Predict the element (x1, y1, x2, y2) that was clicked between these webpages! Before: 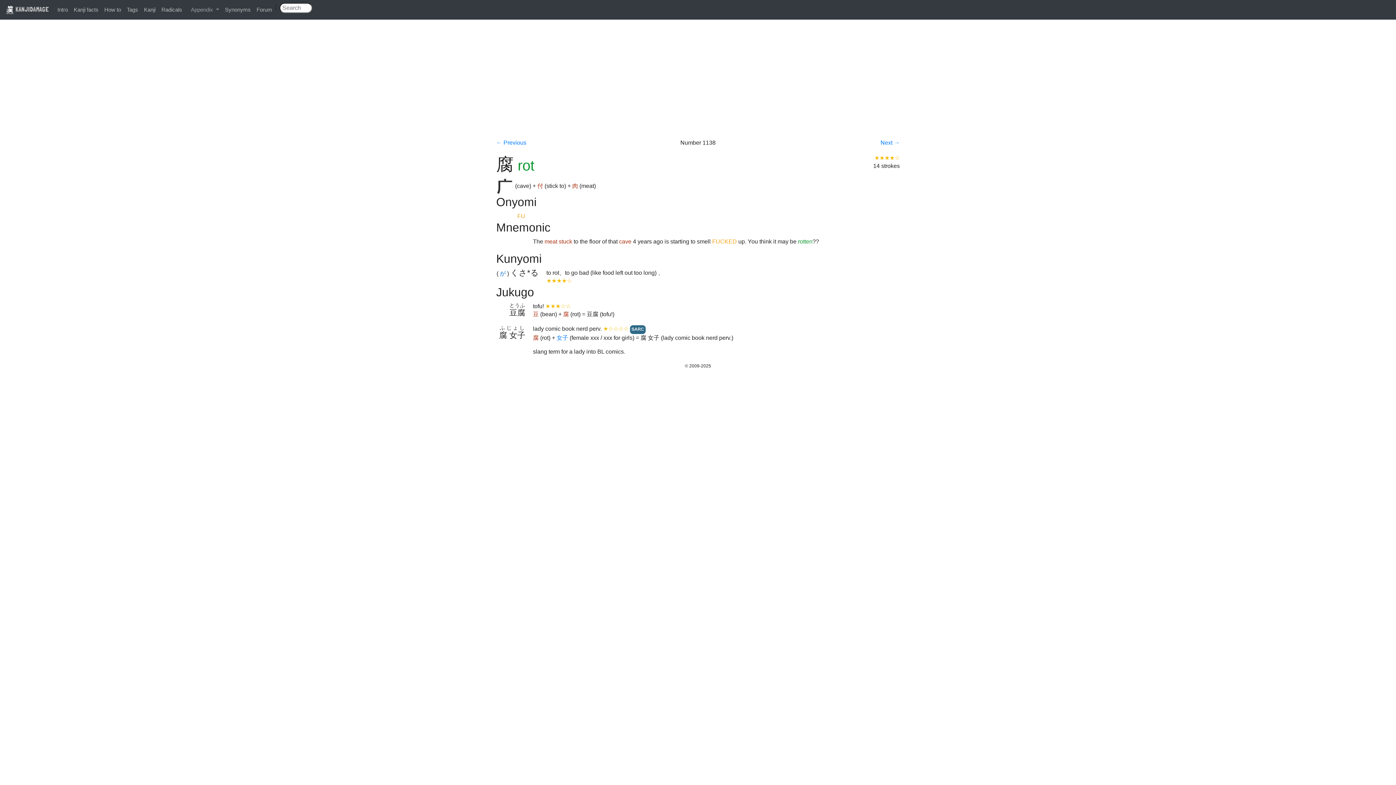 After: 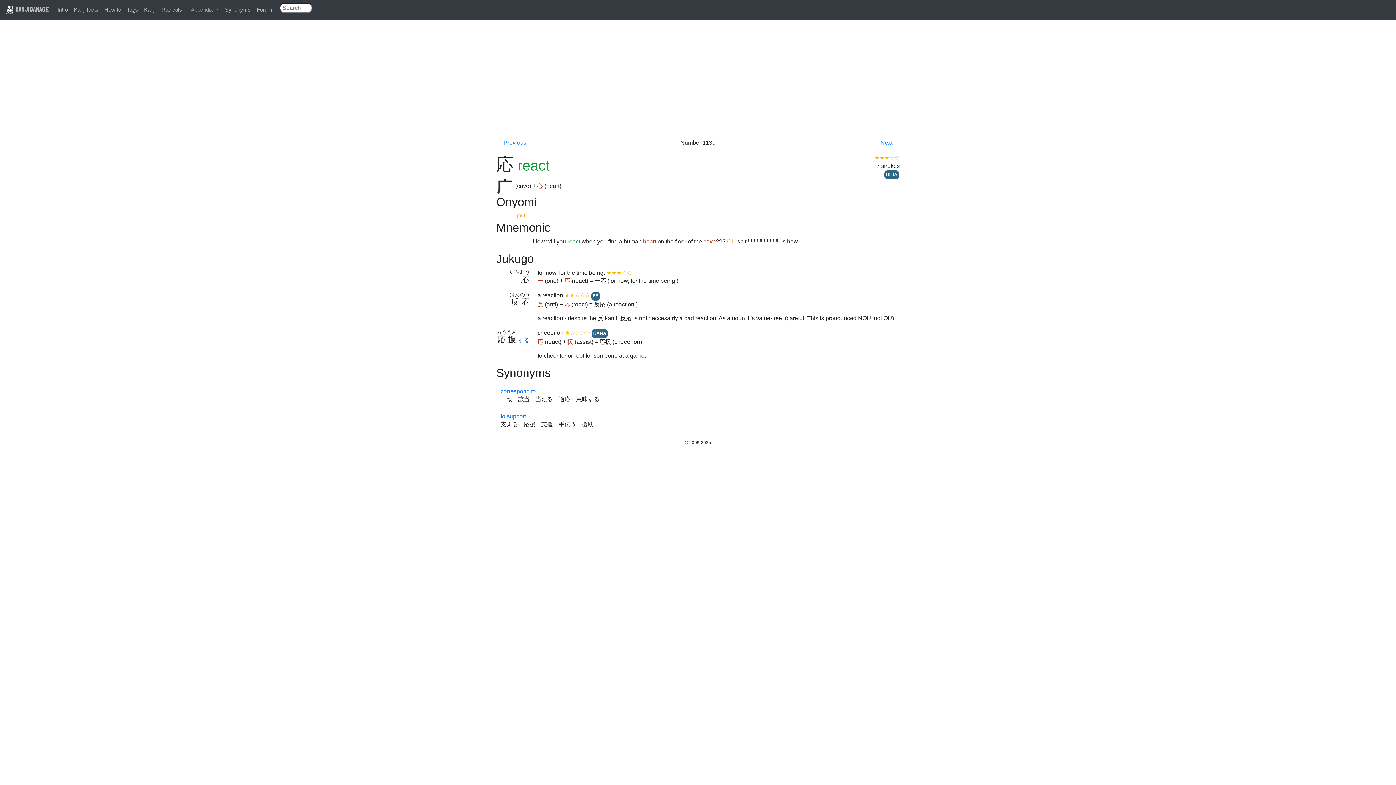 Action: bbox: (880, 139, 900, 145) label: Next →